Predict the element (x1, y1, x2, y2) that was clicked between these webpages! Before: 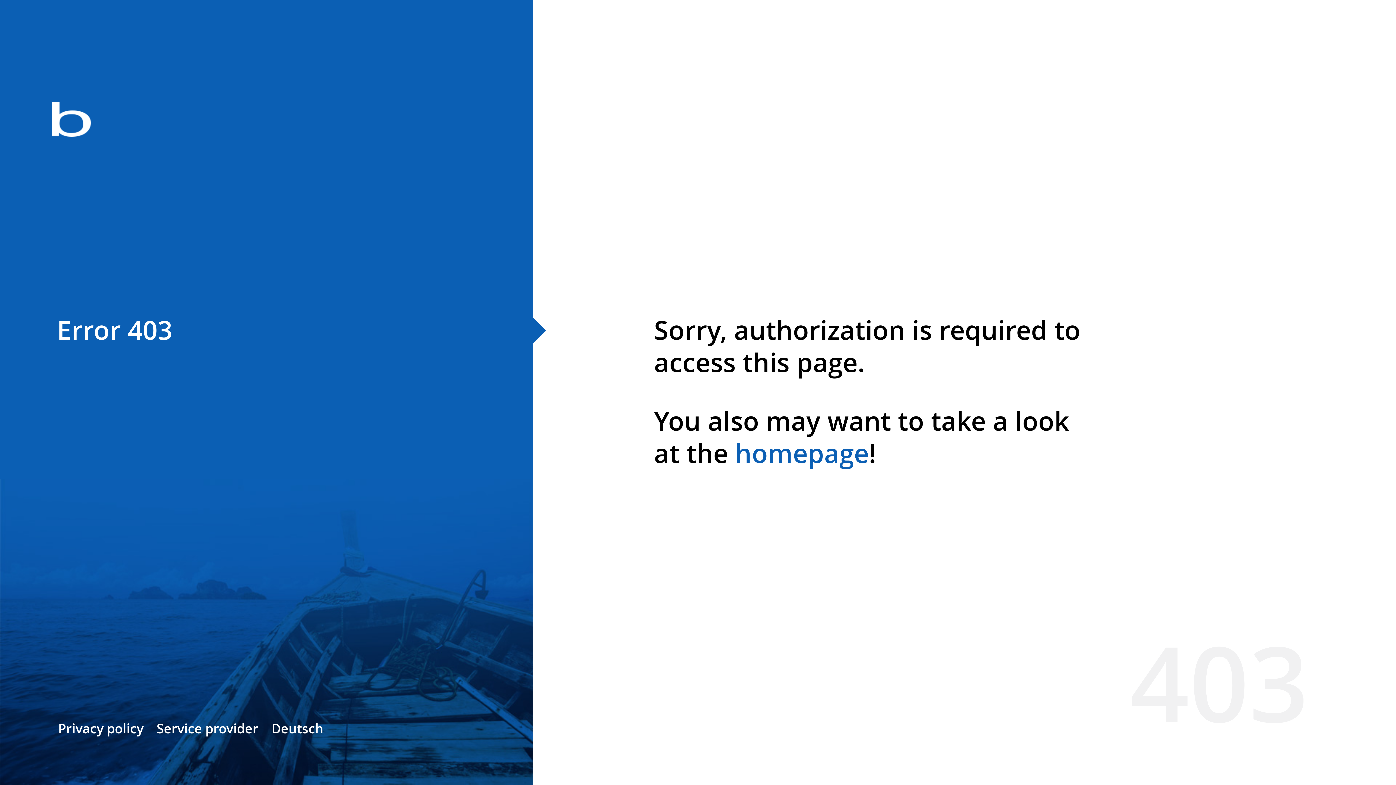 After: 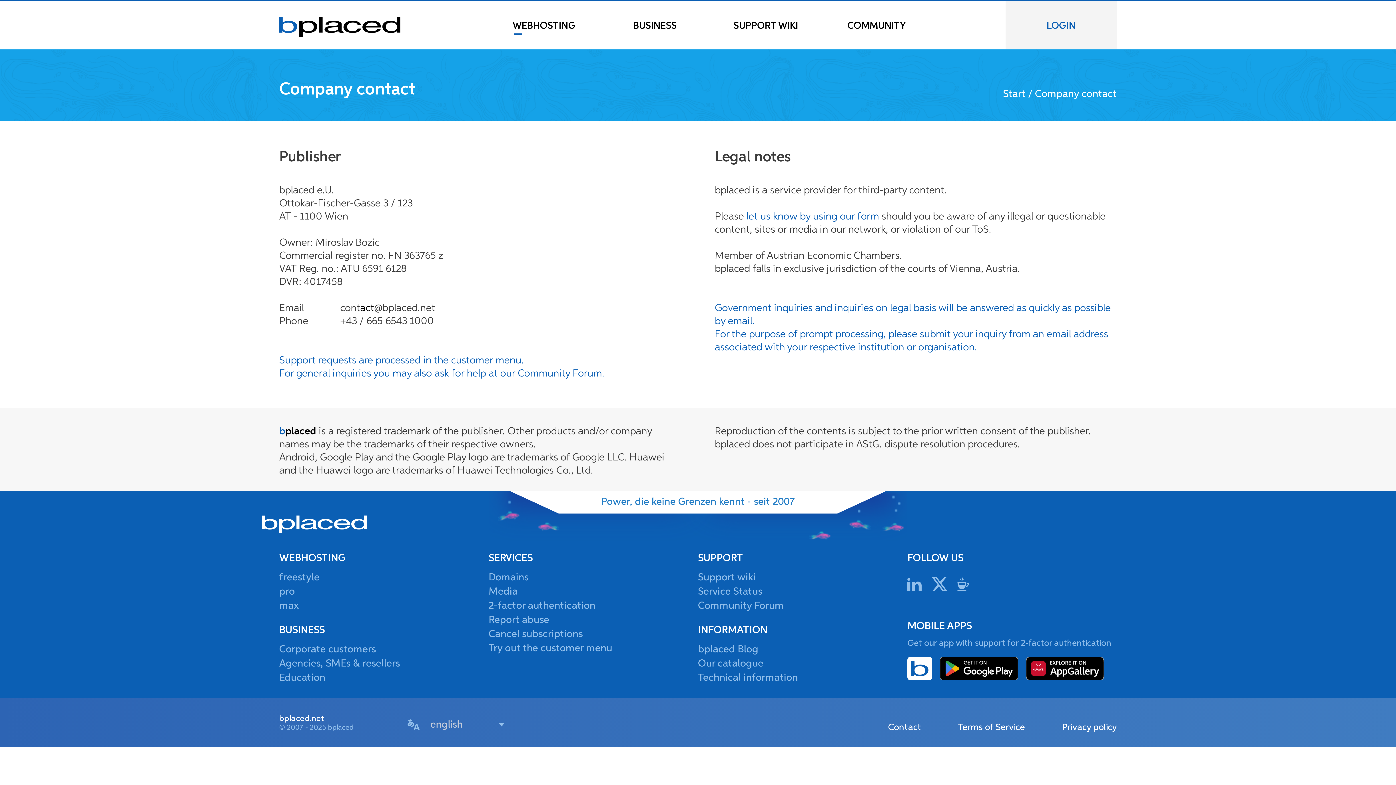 Action: bbox: (156, 720, 258, 737) label: Service provider